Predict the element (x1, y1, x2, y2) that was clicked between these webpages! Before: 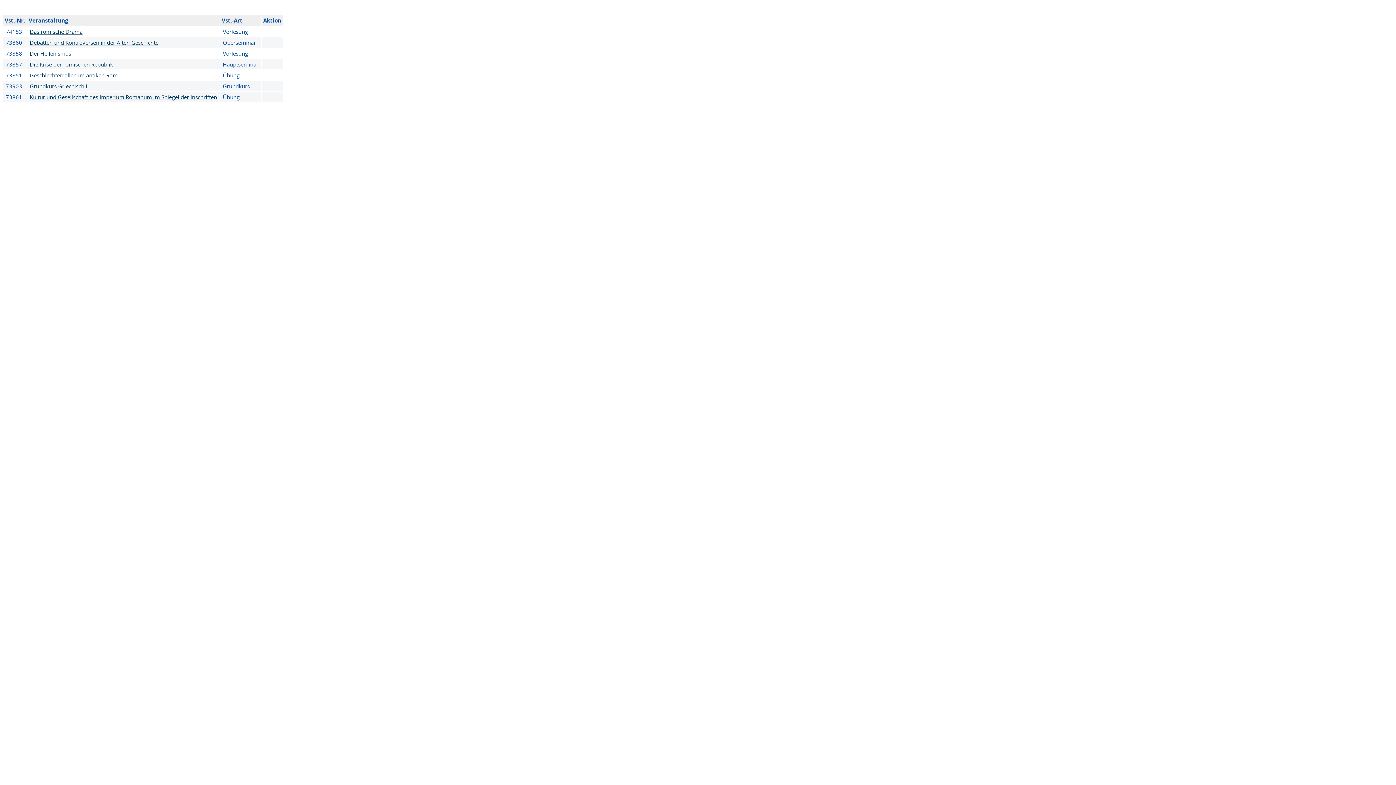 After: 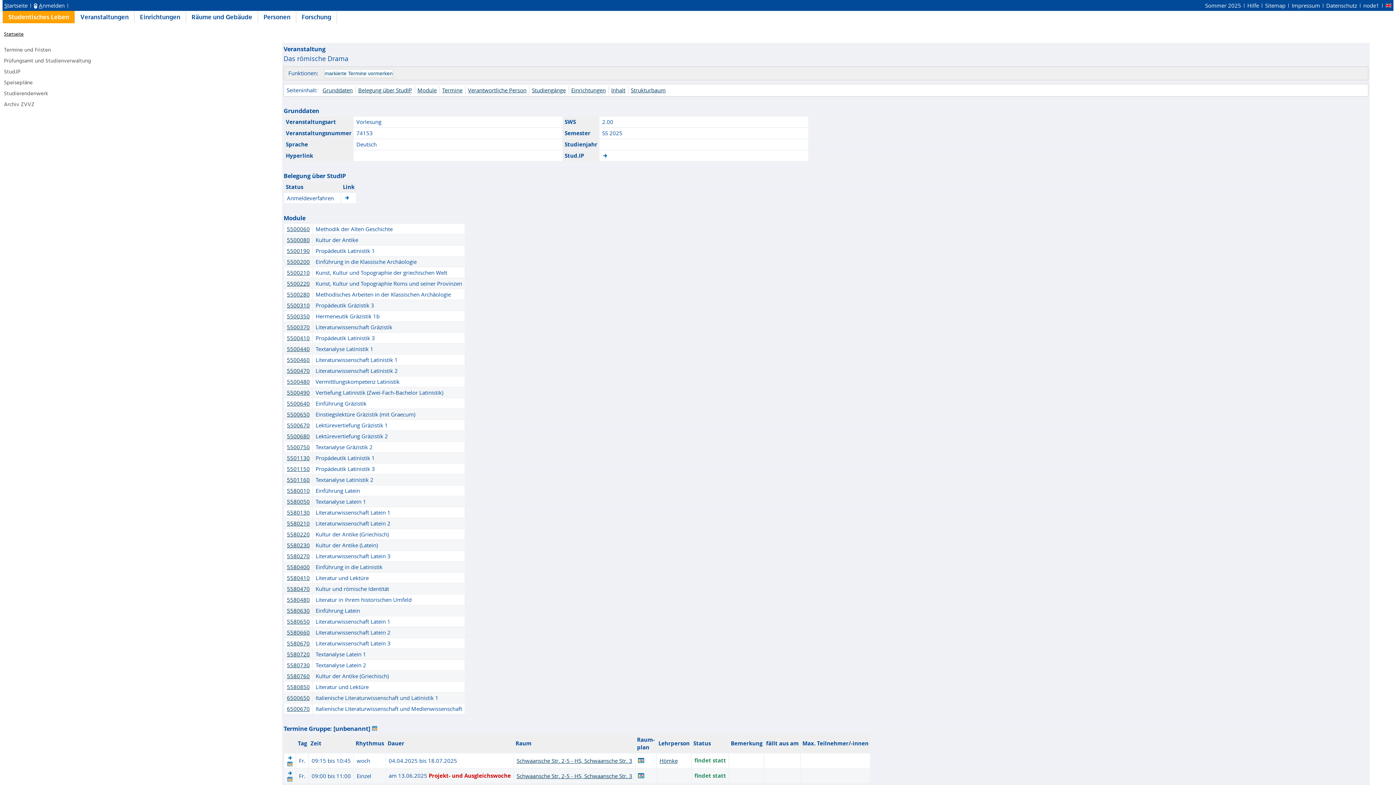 Action: bbox: (29, 28, 82, 35) label: Das römische Drama